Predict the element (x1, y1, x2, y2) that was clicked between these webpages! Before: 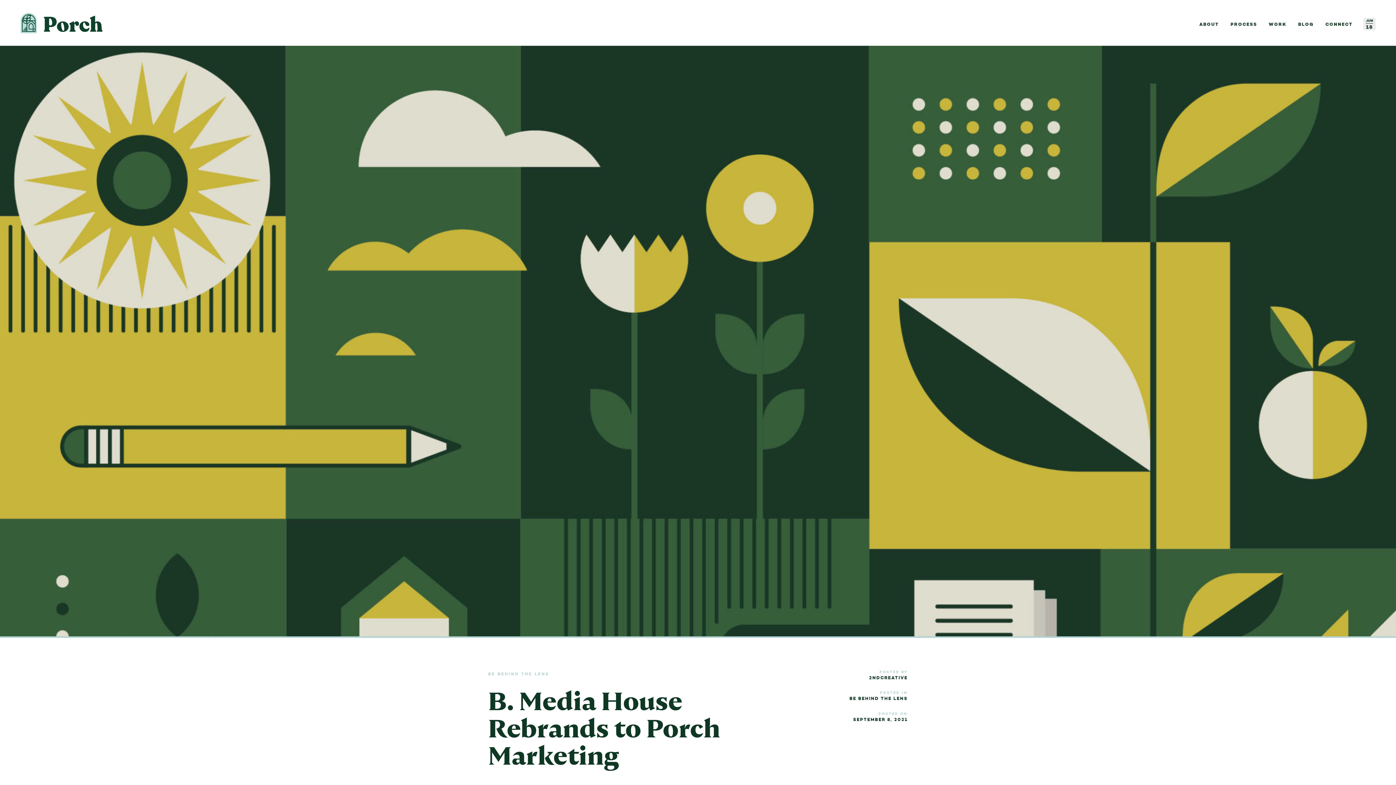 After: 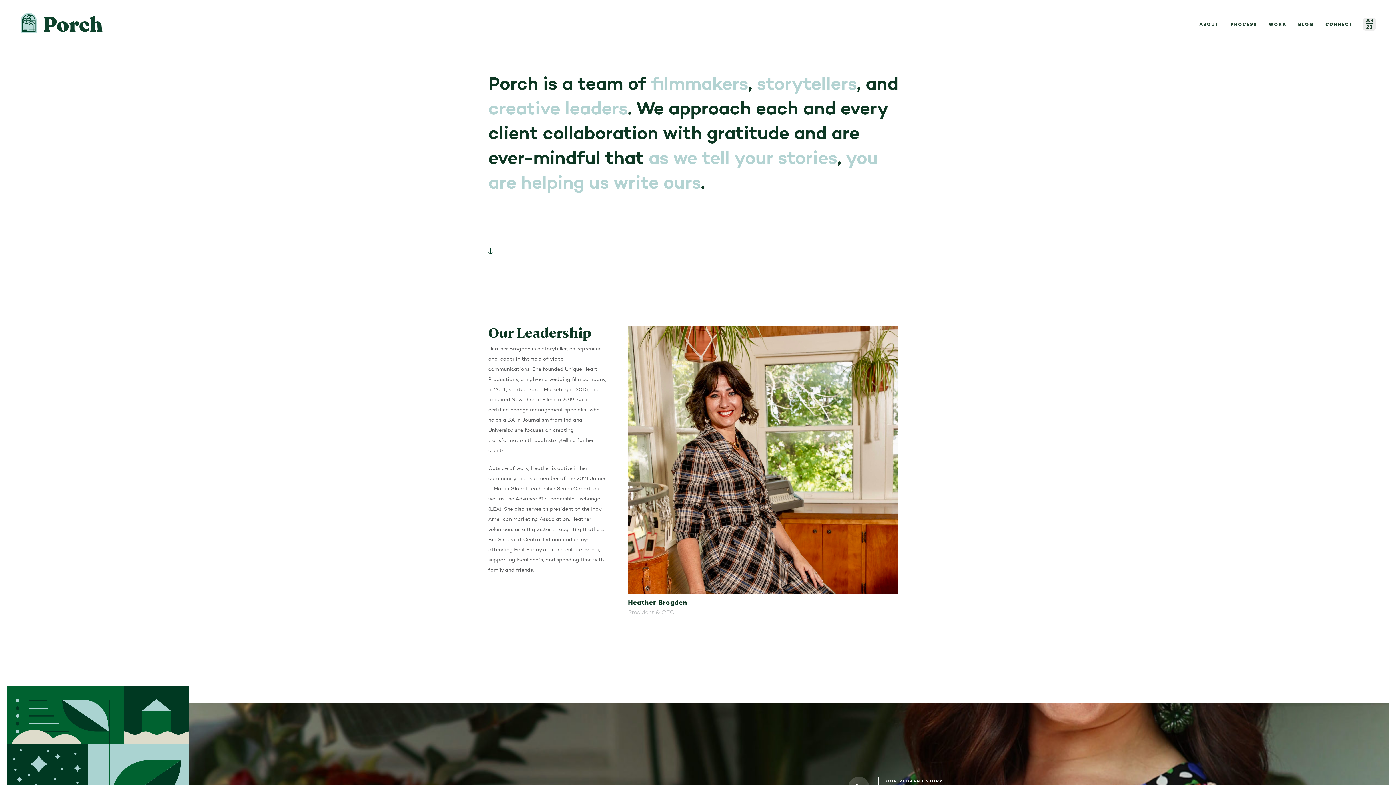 Action: label: ABOUT bbox: (1199, 21, 1219, 29)